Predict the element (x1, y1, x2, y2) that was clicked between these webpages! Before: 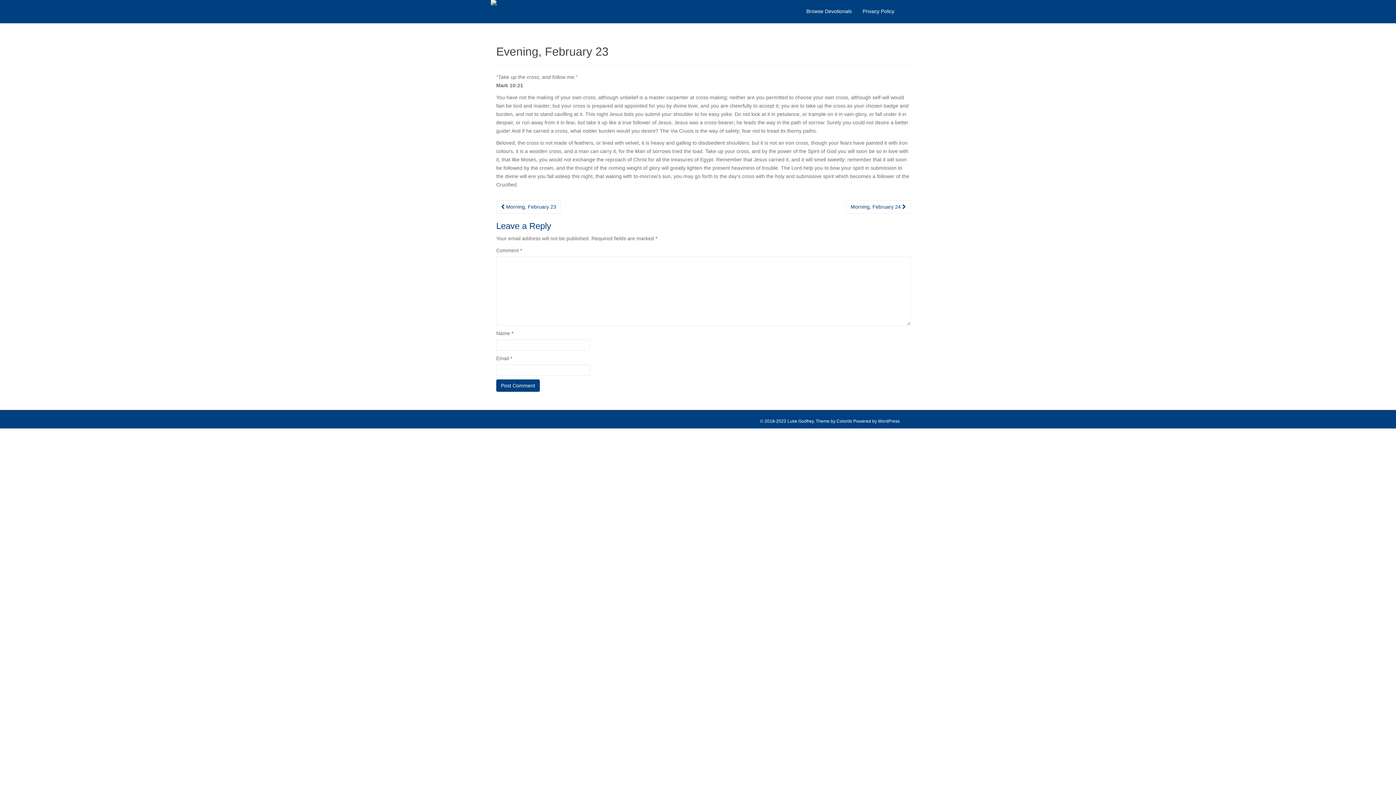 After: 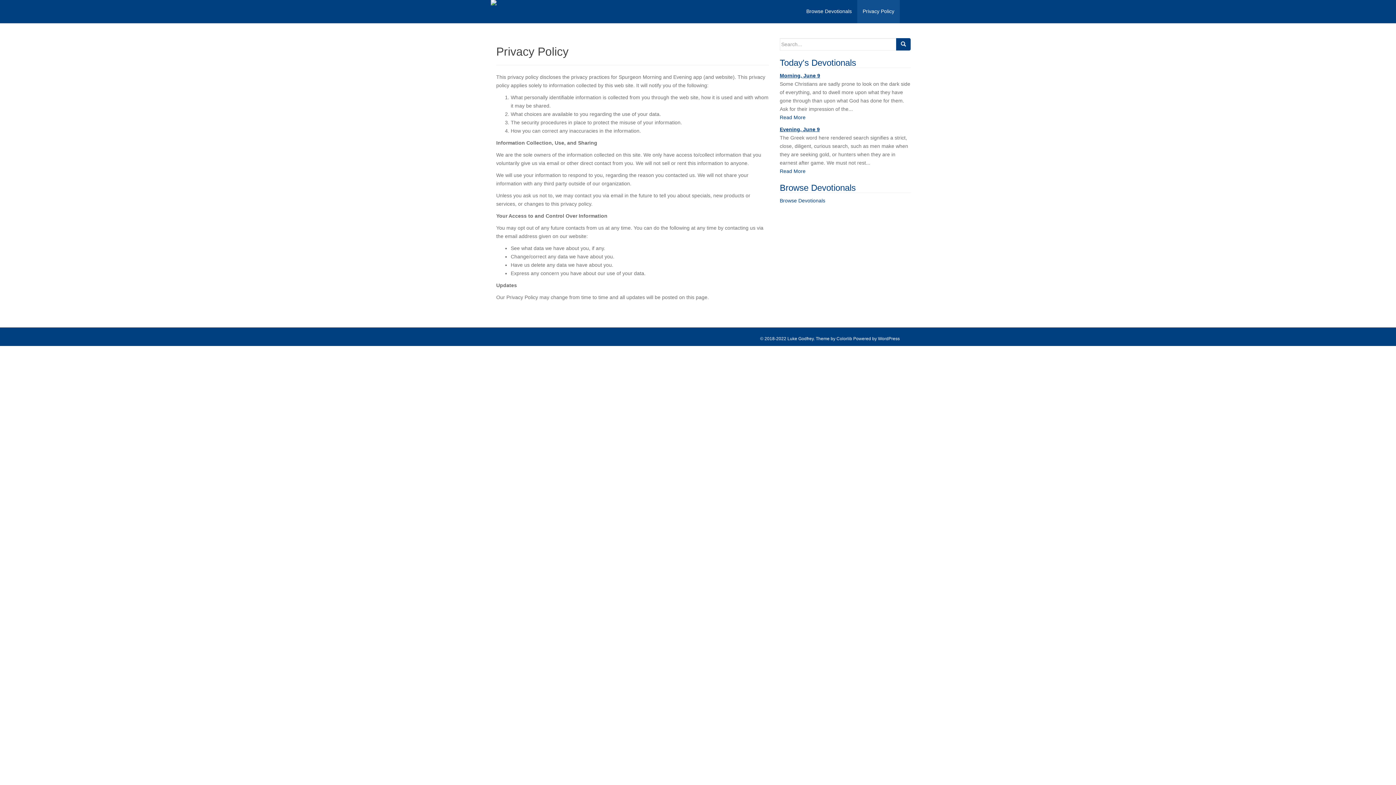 Action: label: Privacy Policy bbox: (857, 0, 900, 23)